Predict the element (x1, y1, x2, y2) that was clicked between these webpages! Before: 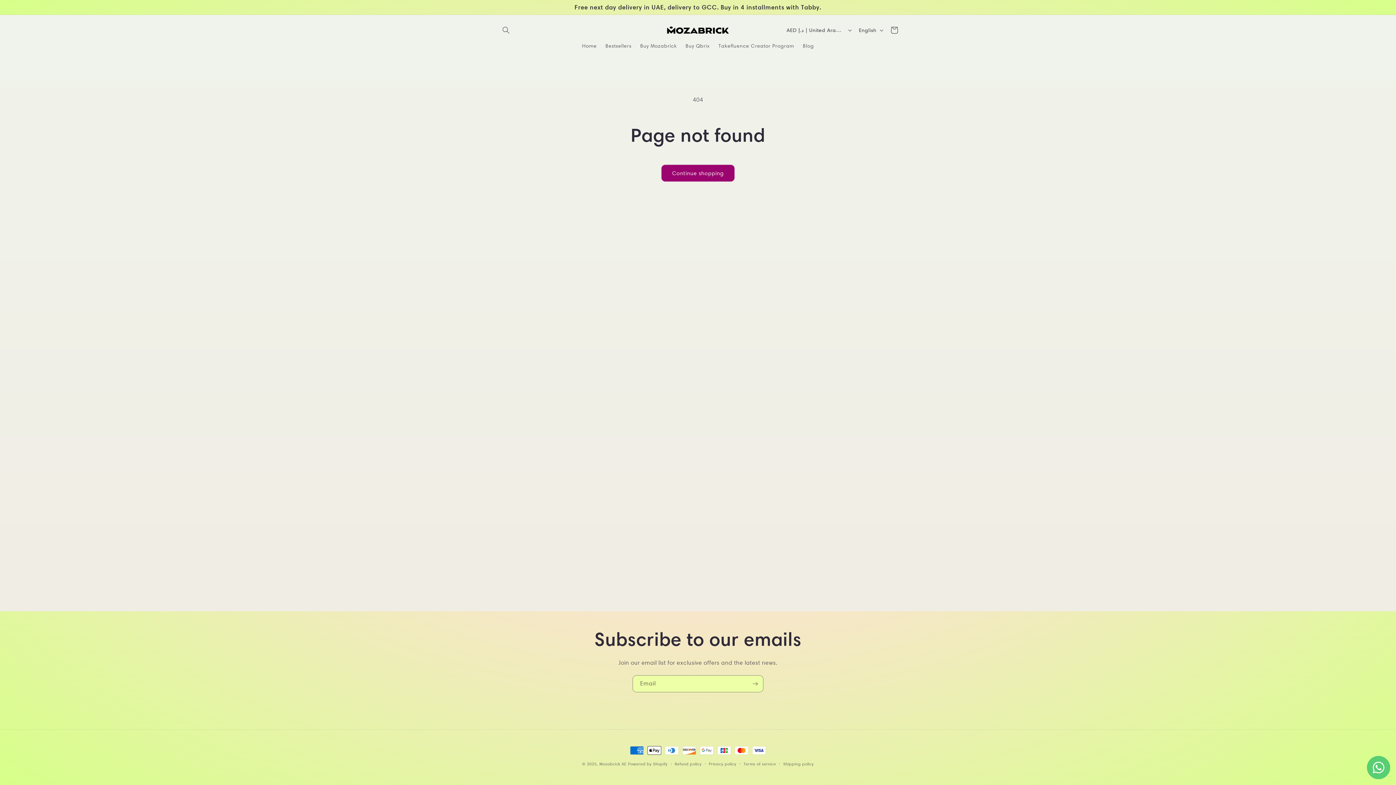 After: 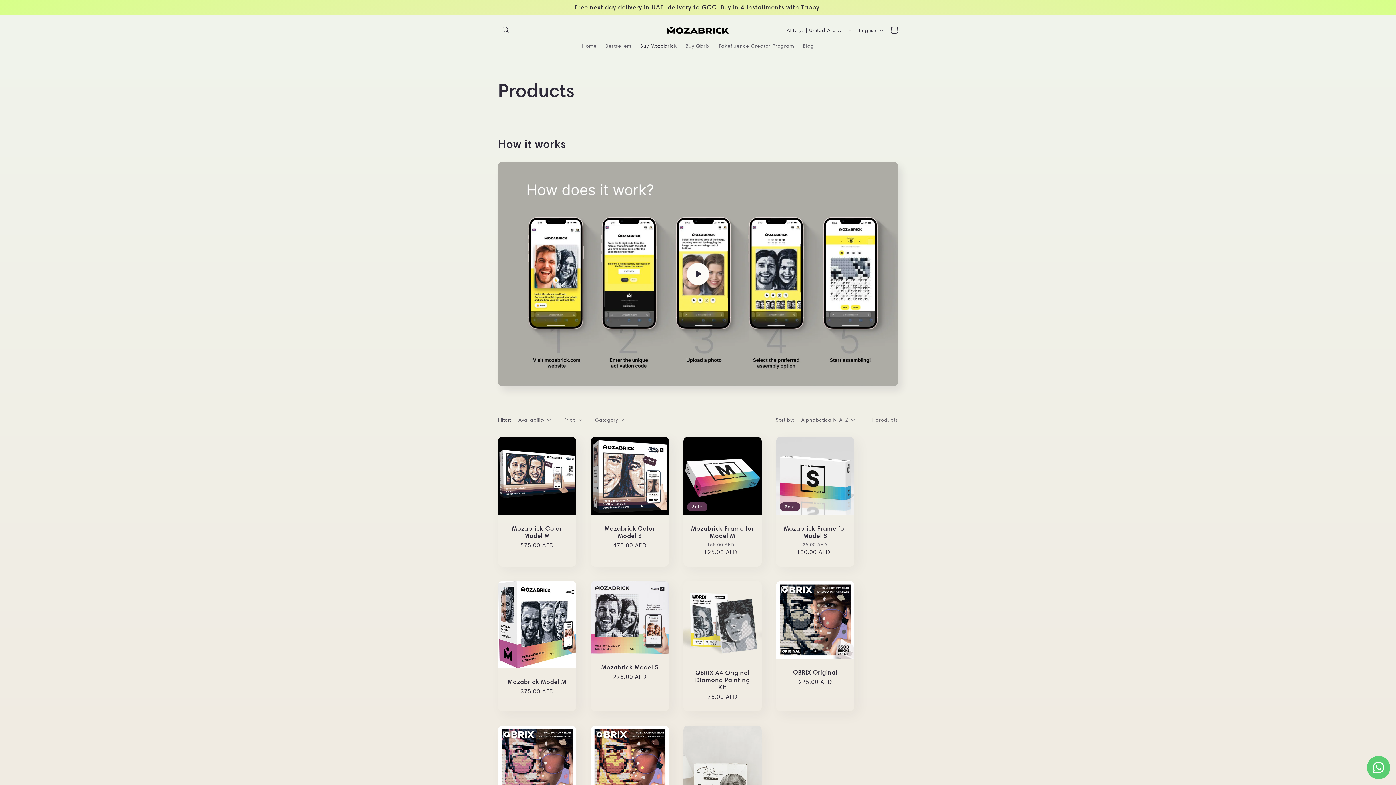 Action: bbox: (661, 164, 734, 181) label: Continue shopping